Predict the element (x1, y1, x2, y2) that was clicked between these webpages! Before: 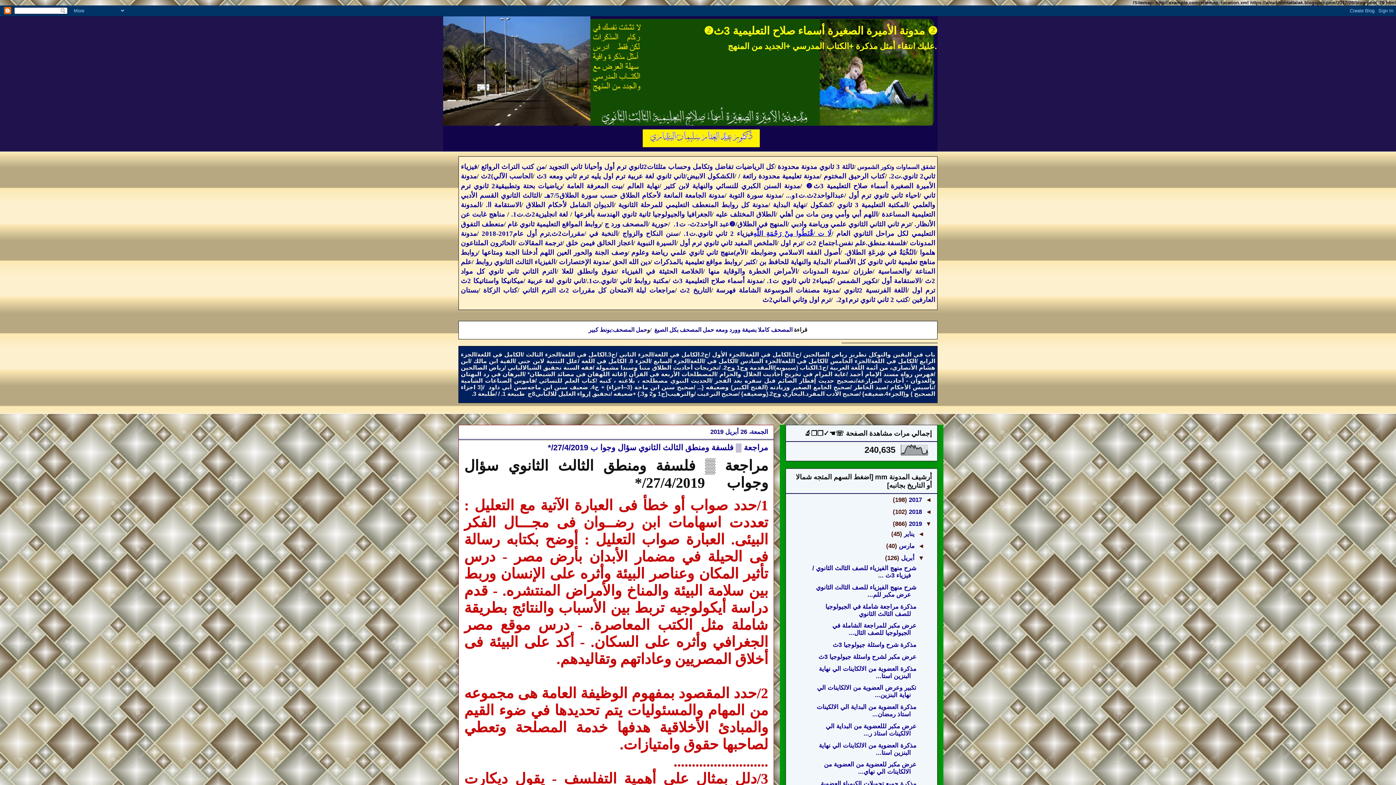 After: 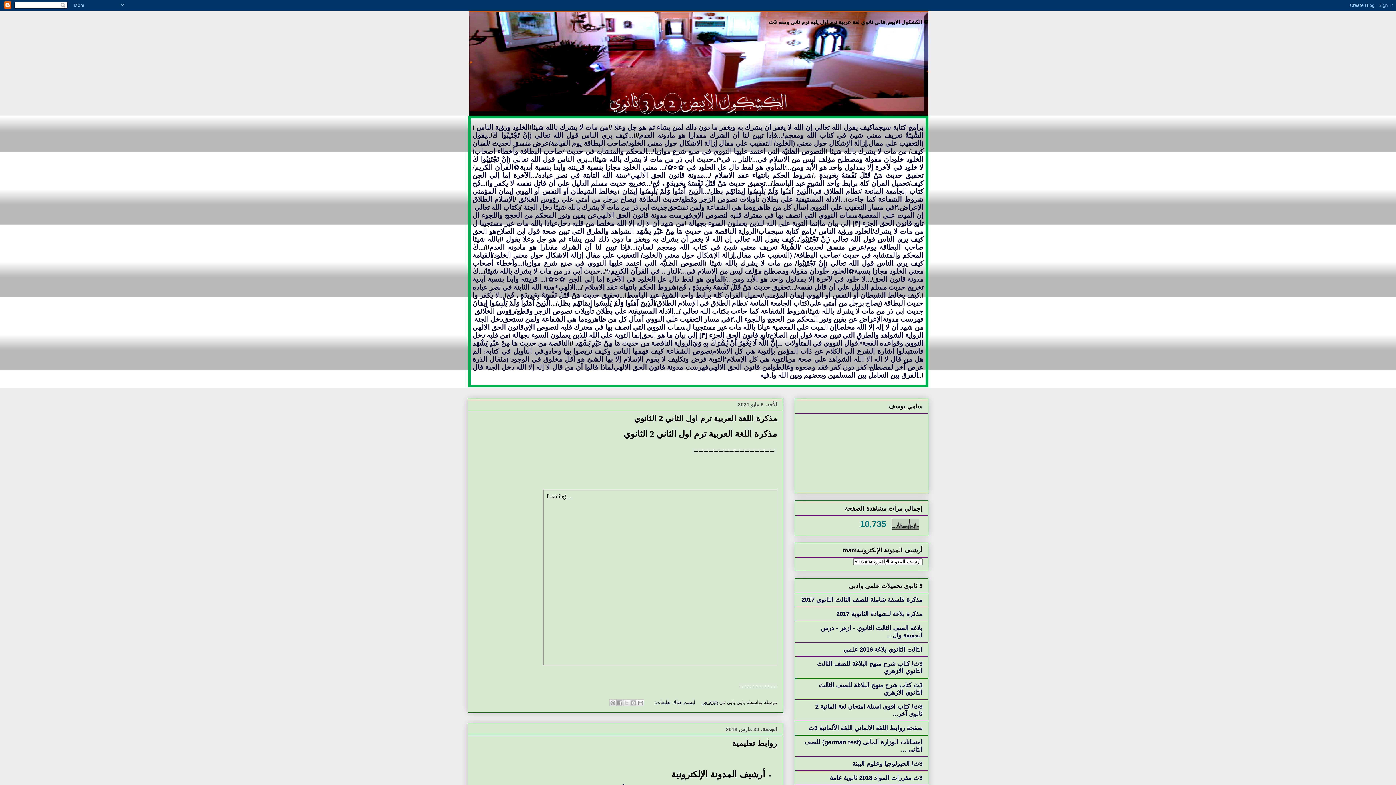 Action: bbox: (536, 172, 734, 179) label: الكشكول الابيض/ثاني ثانوي لغة عربية ترم اول يليه ترم ثاني ومعه 3ث